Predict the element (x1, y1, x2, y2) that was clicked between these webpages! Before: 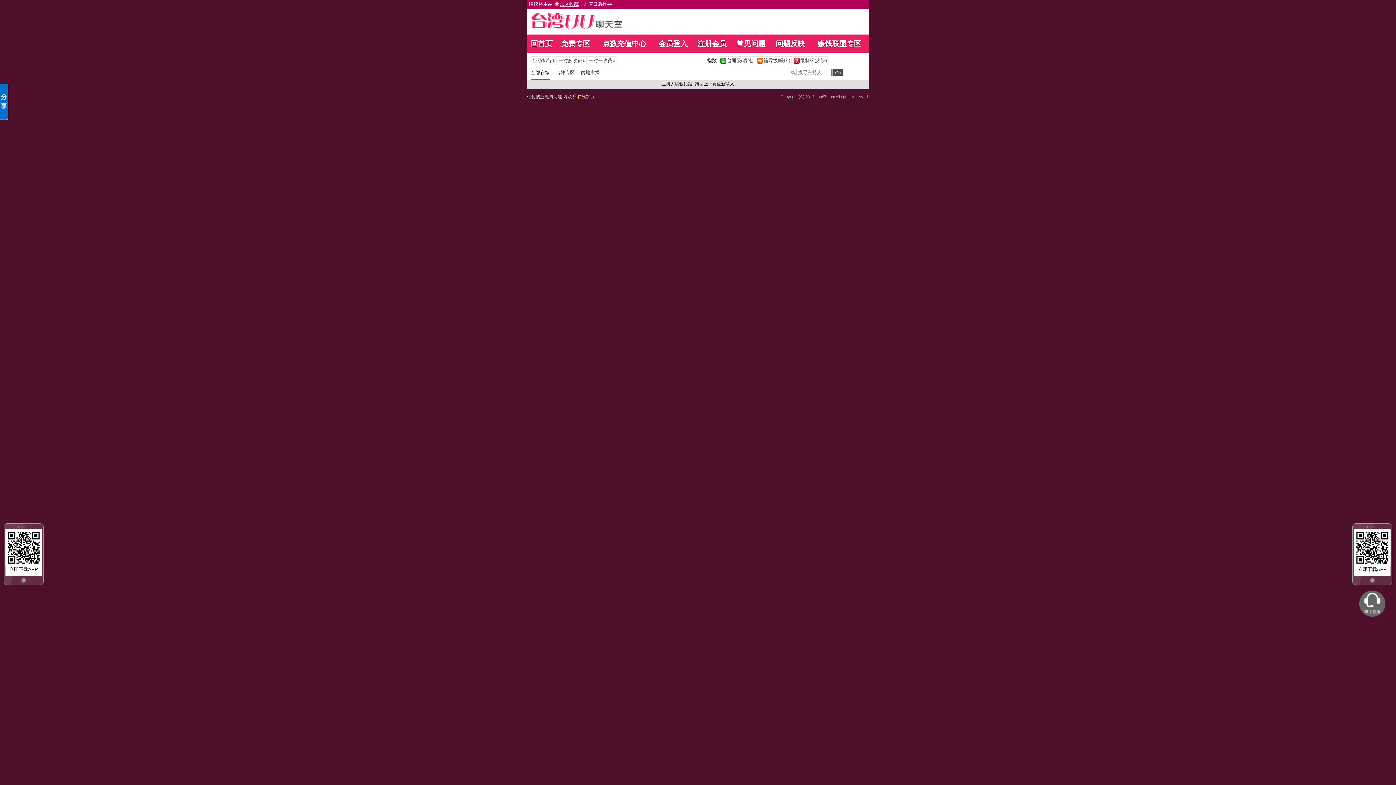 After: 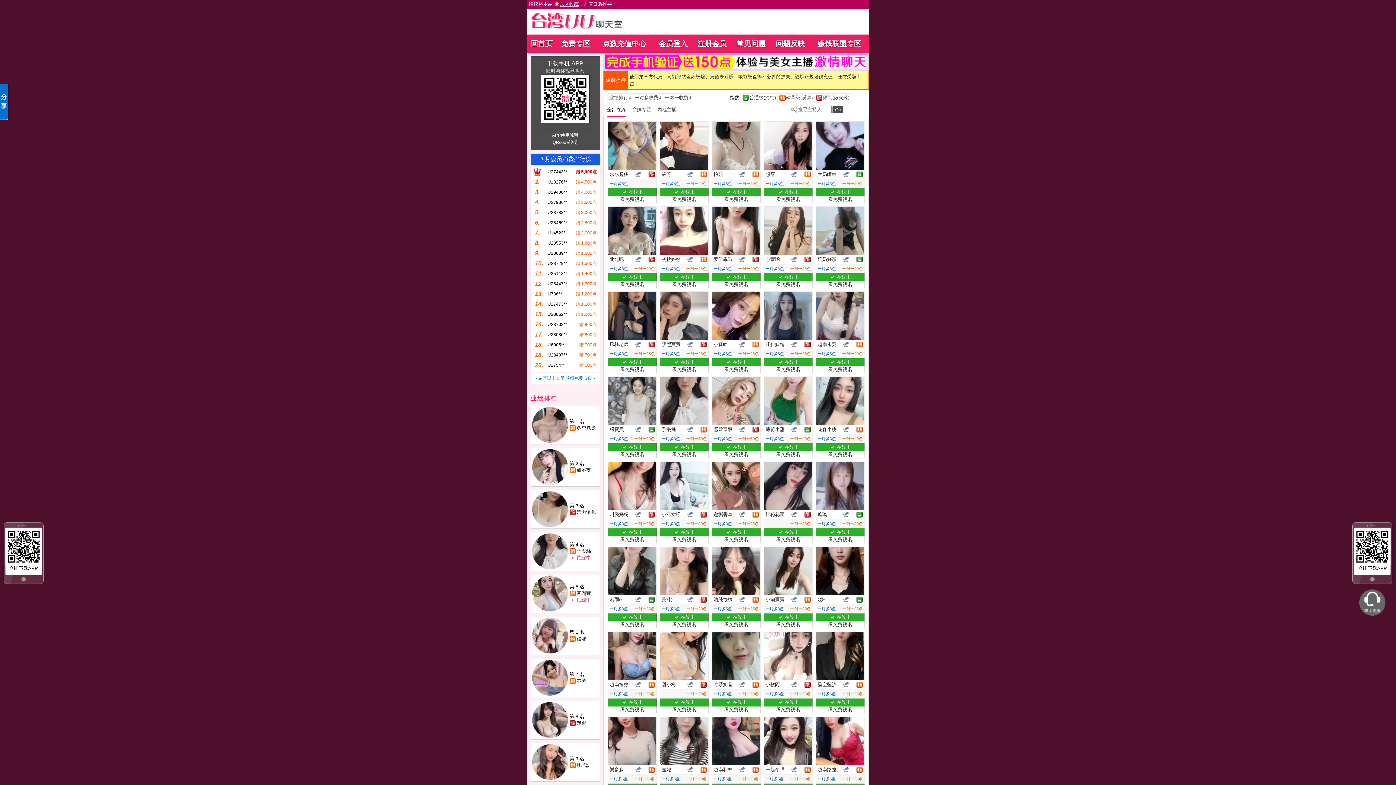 Action: label: 全部在線 bbox: (530, 69, 556, 75)